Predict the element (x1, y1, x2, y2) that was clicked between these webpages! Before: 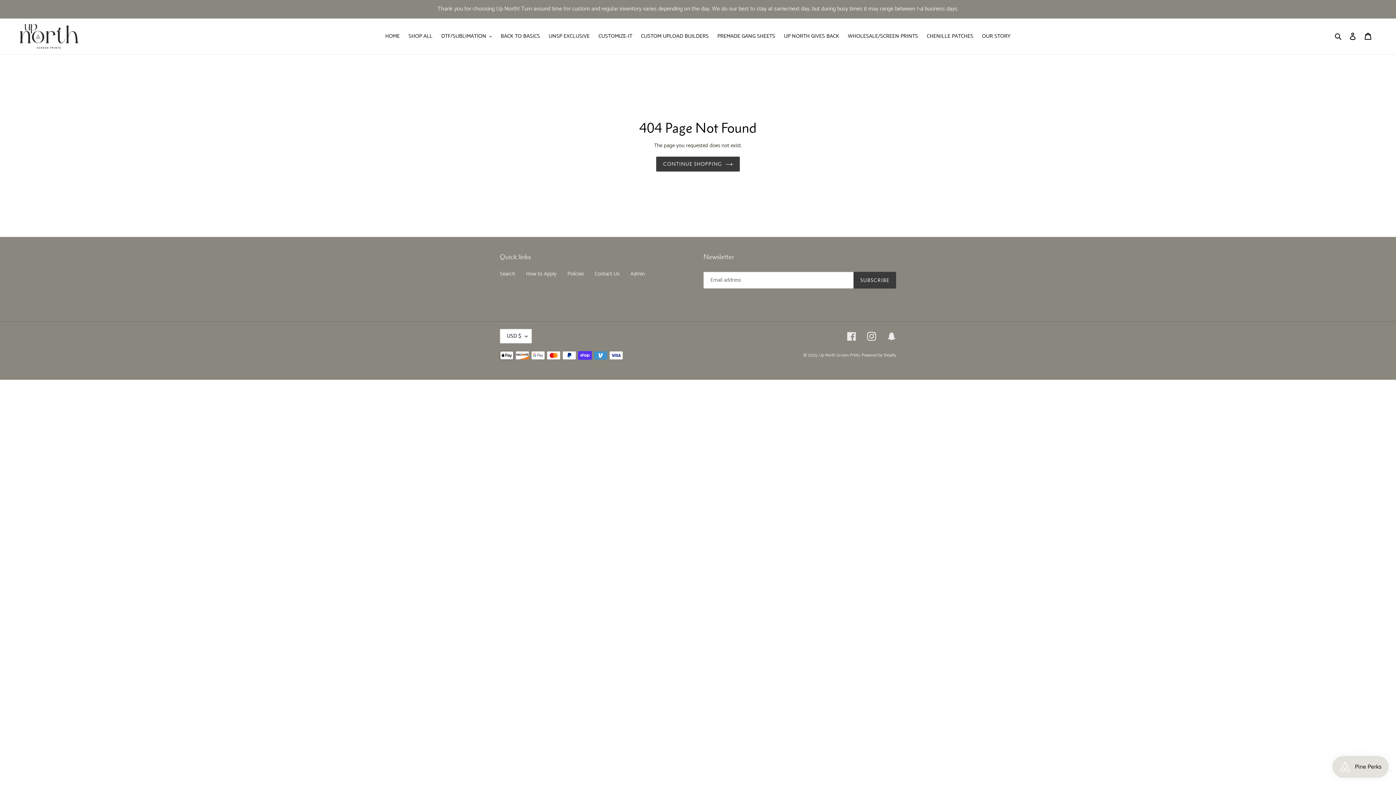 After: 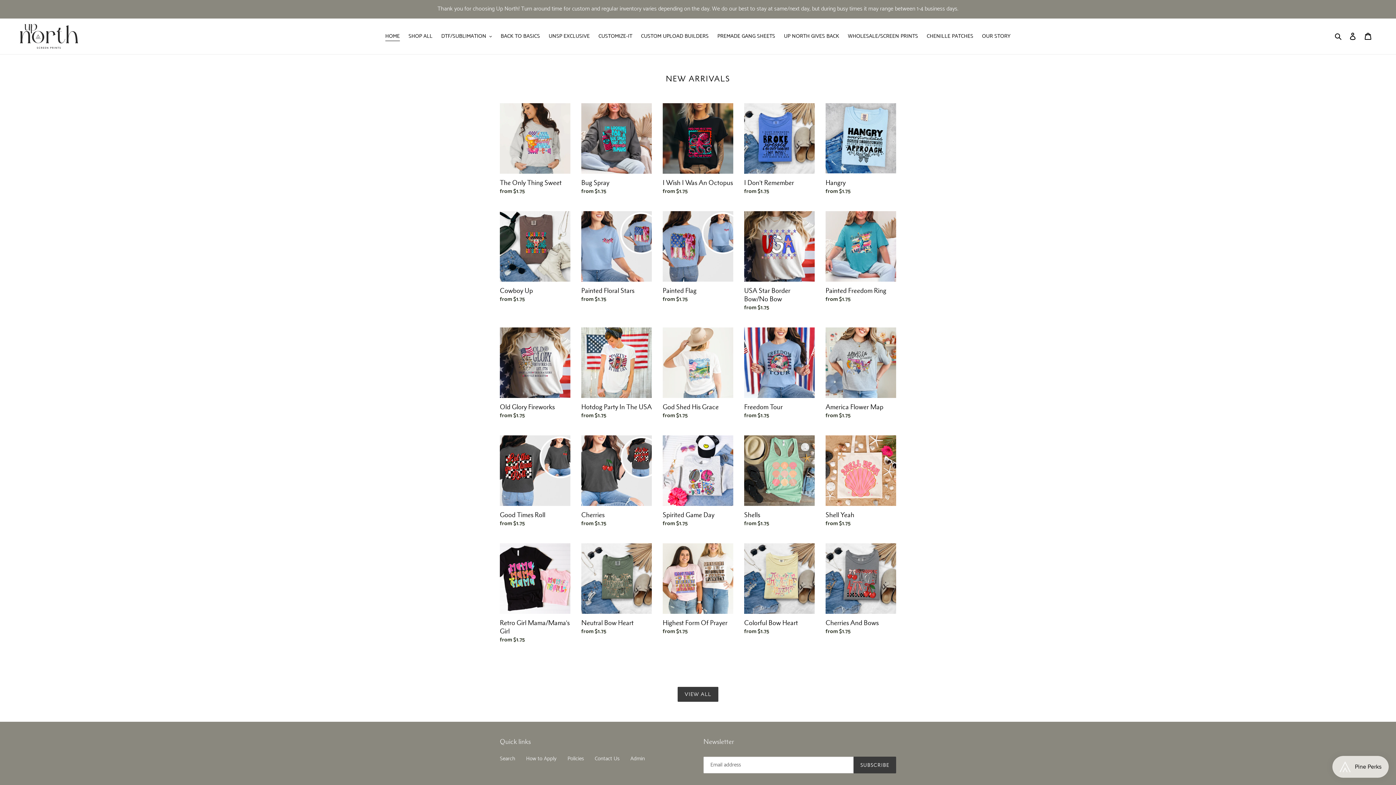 Action: bbox: (656, 156, 739, 171) label: CONTINUE SHOPPING